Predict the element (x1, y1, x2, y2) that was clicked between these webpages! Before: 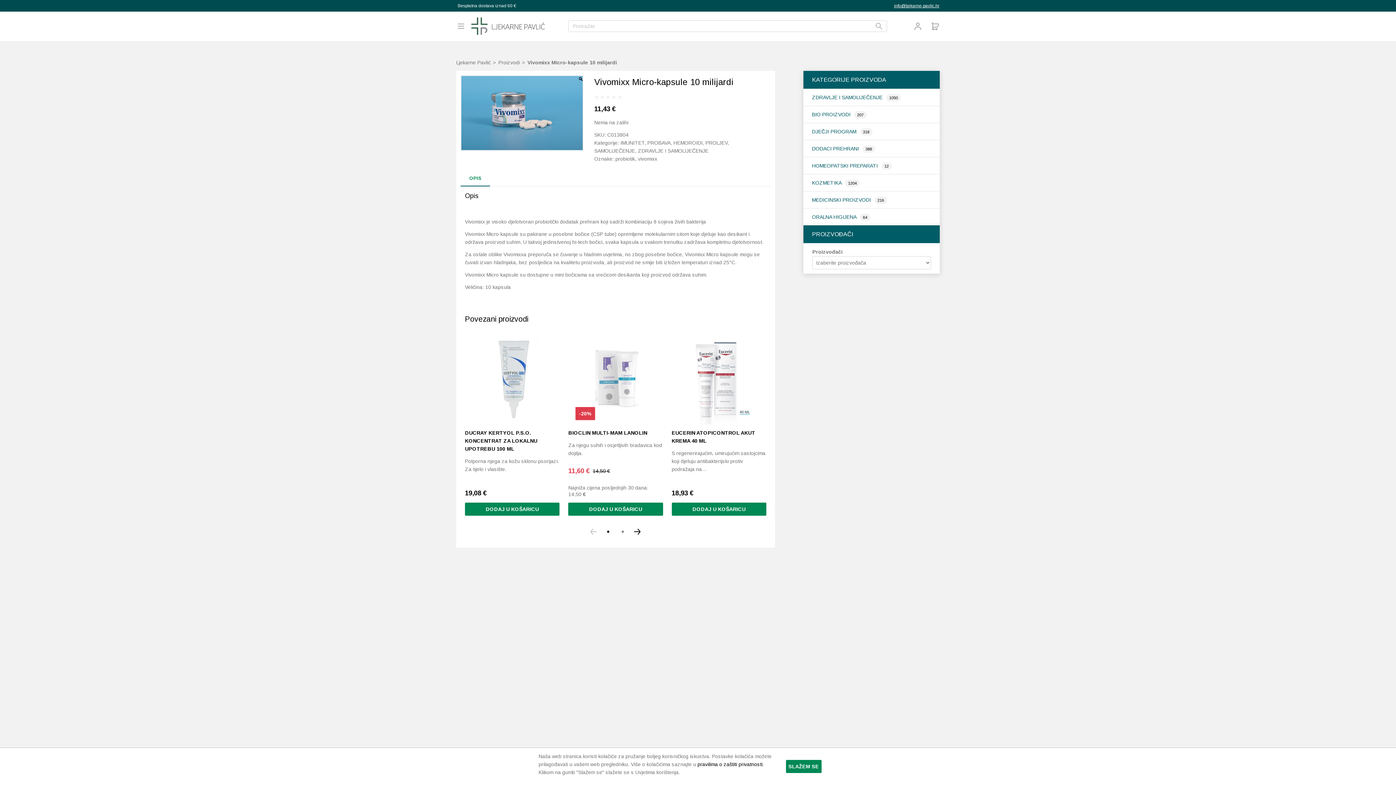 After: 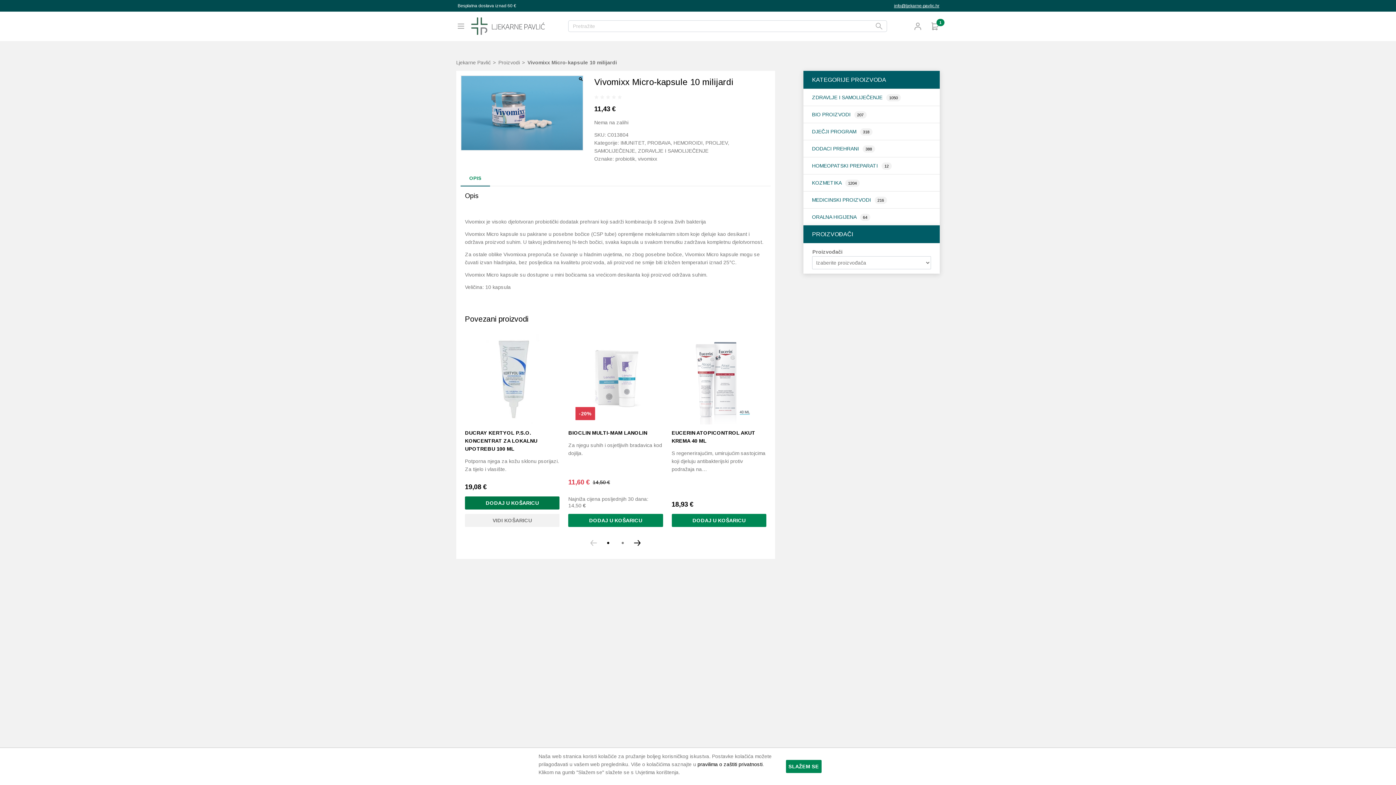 Action: label: Dodaj u košaricu: "Ducray Kertyol P.S.O. koncentrat za lokalnu upotrebu 100 ml" bbox: (465, 502, 559, 516)